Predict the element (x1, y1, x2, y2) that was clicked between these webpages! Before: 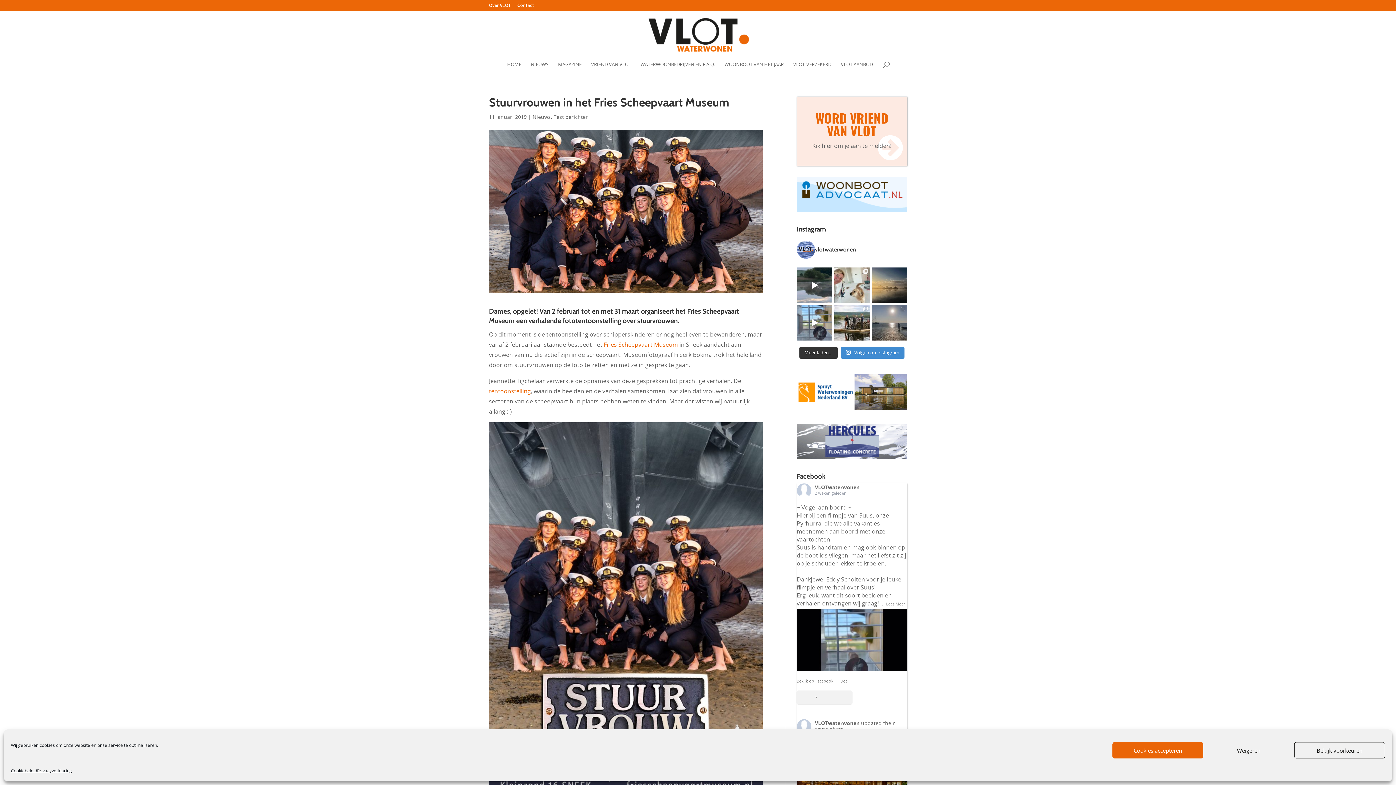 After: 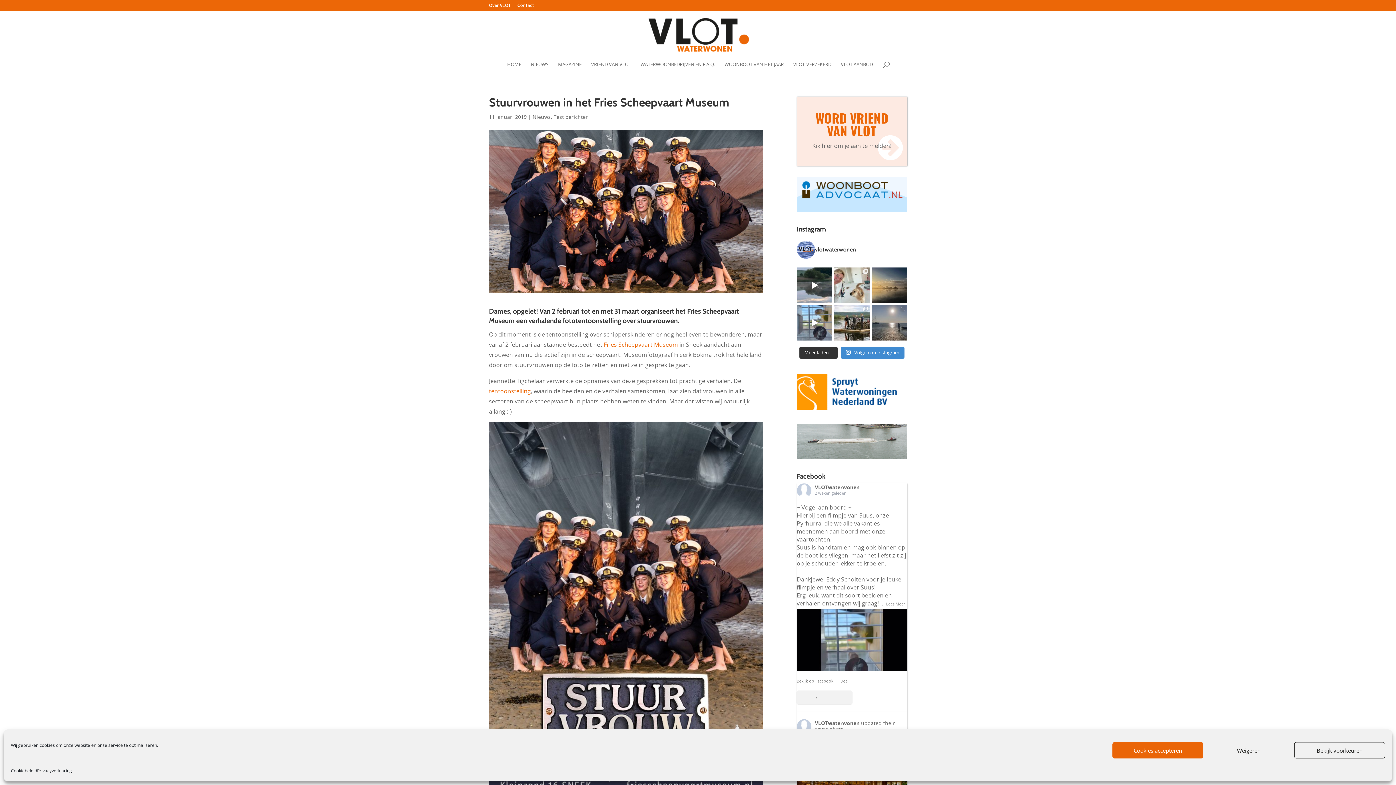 Action: bbox: (840, 678, 848, 683) label: Deel